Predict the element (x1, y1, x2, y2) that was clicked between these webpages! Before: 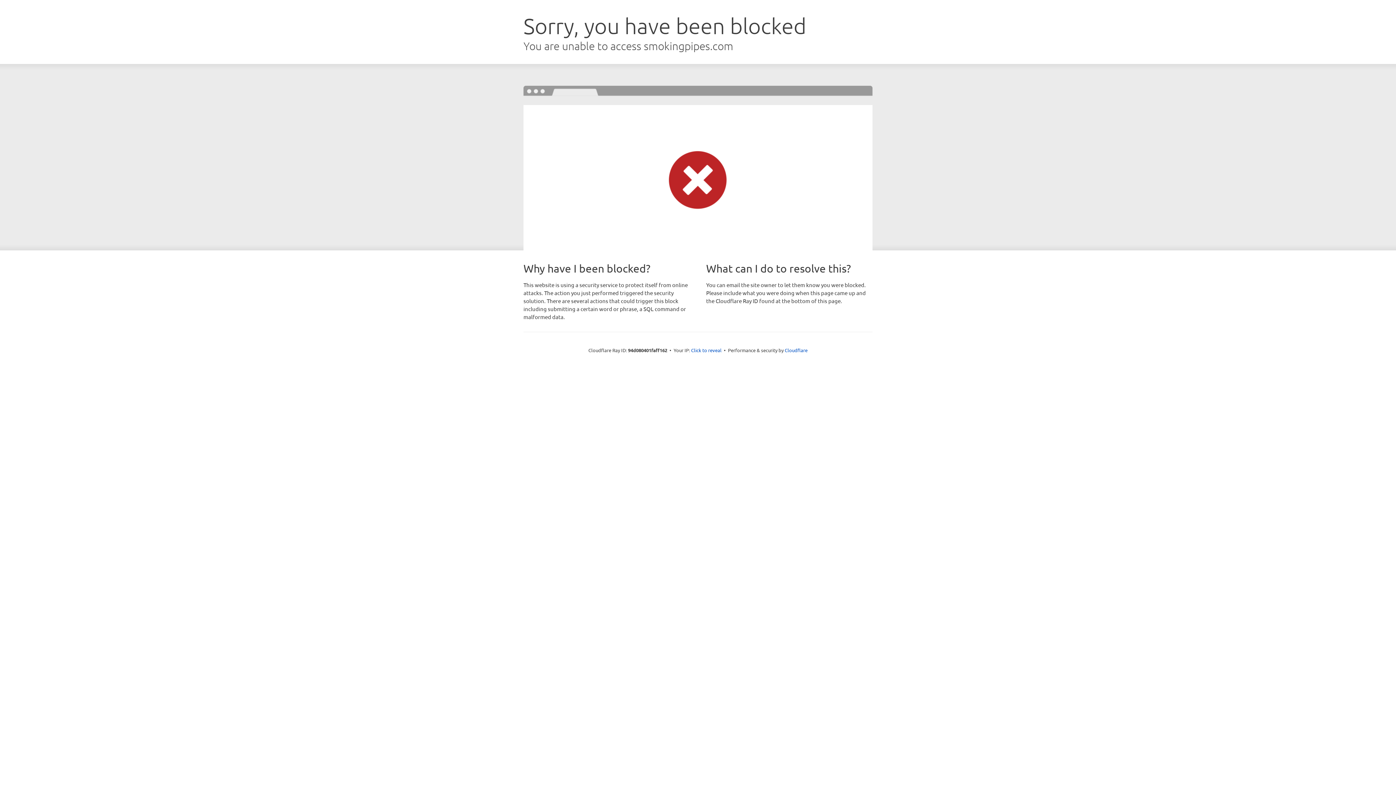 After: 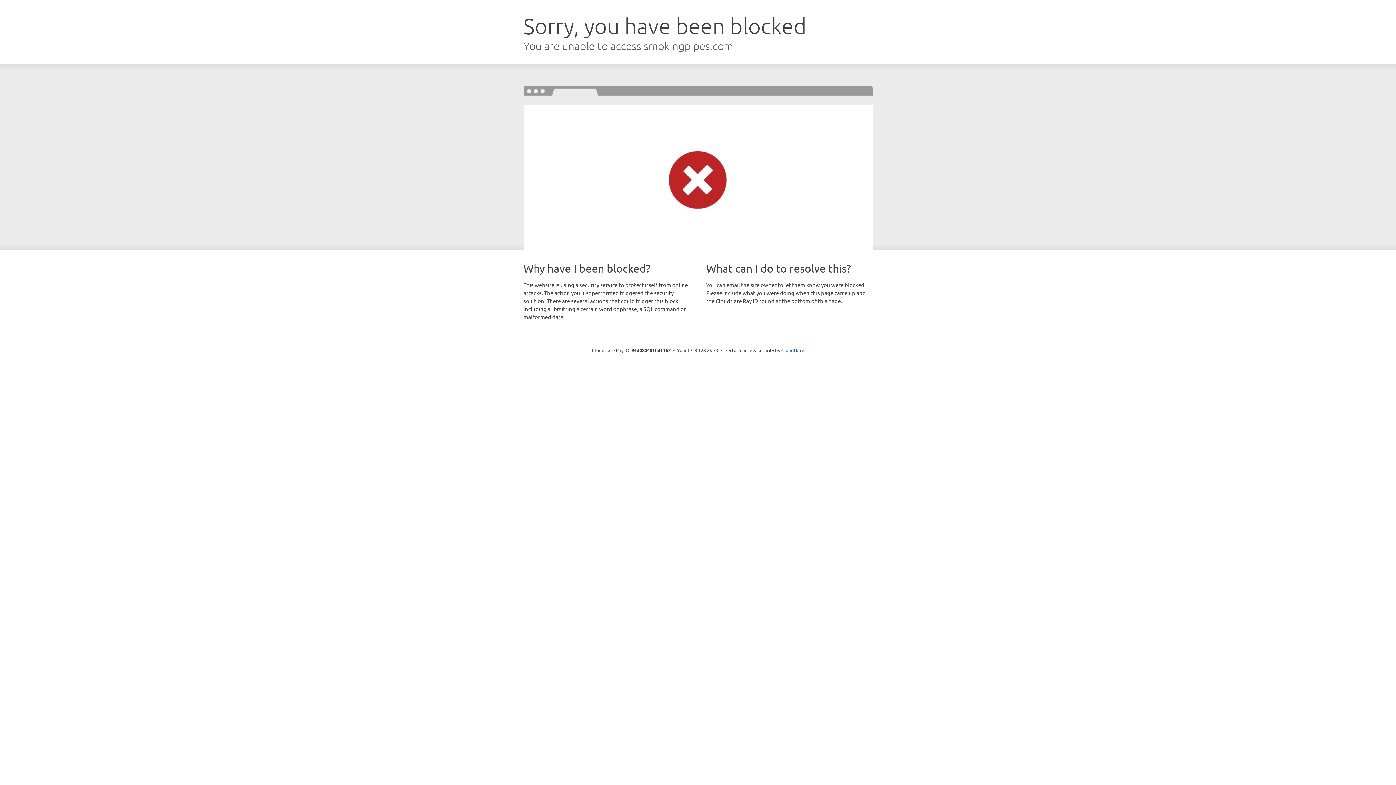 Action: bbox: (691, 346, 721, 353) label: Click to reveal